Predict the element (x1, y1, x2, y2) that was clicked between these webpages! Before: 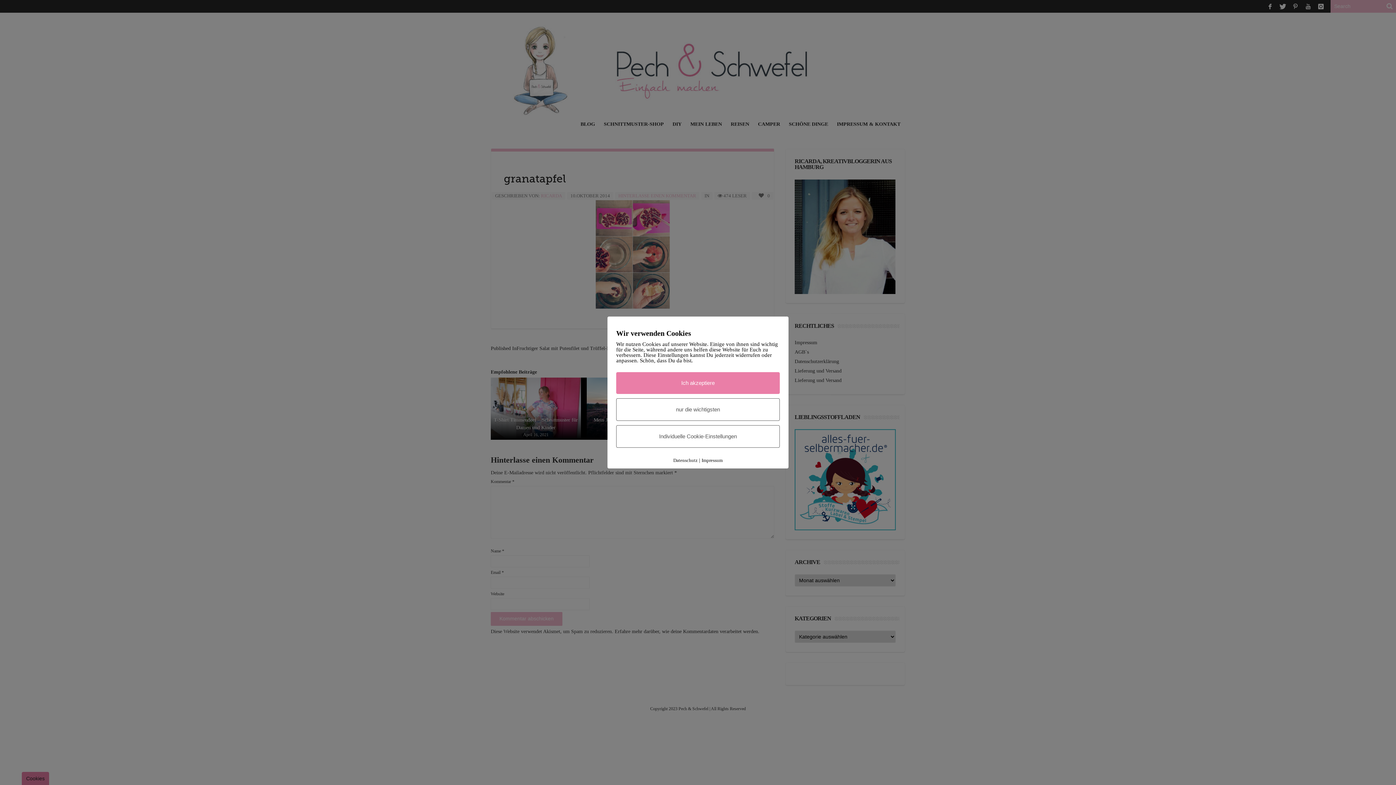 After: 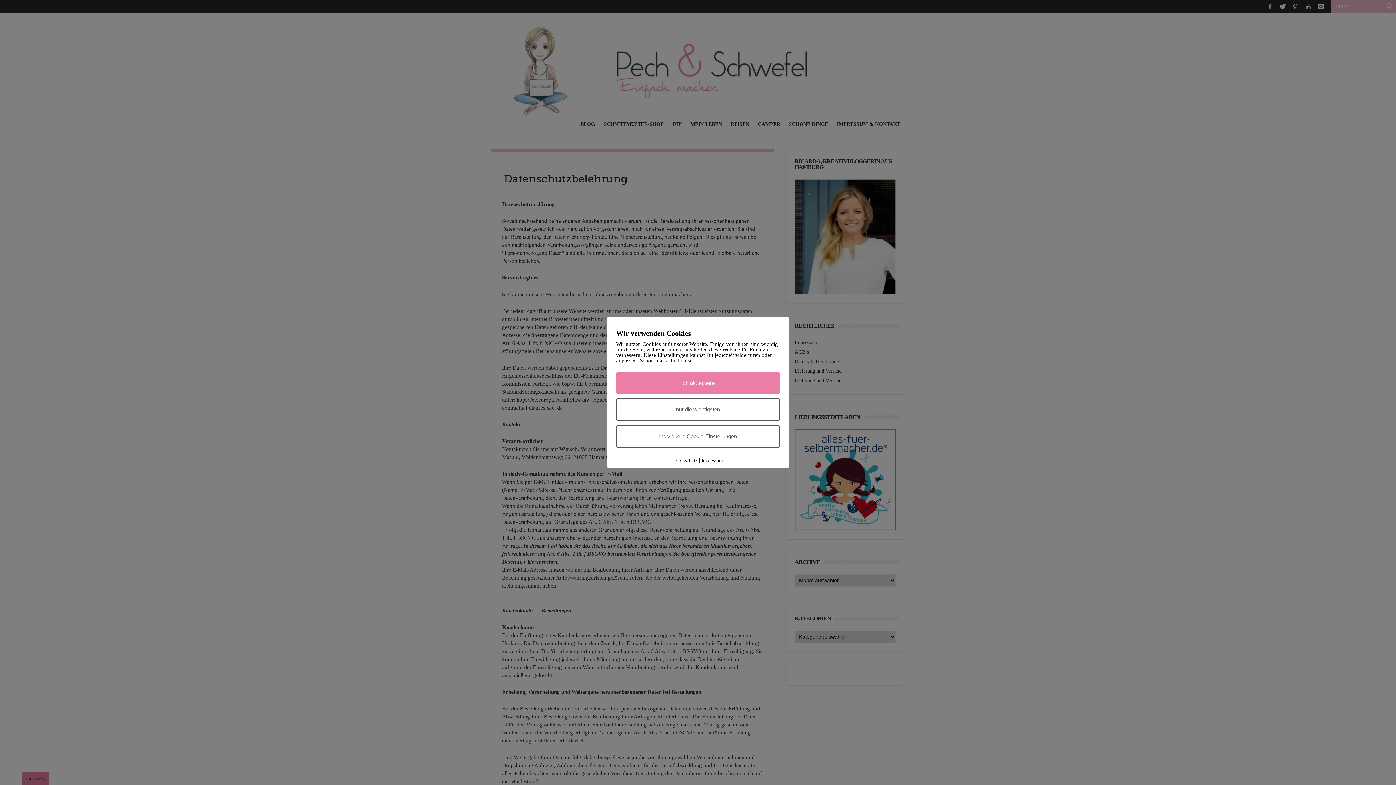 Action: bbox: (673, 457, 697, 463) label: Datenschutz